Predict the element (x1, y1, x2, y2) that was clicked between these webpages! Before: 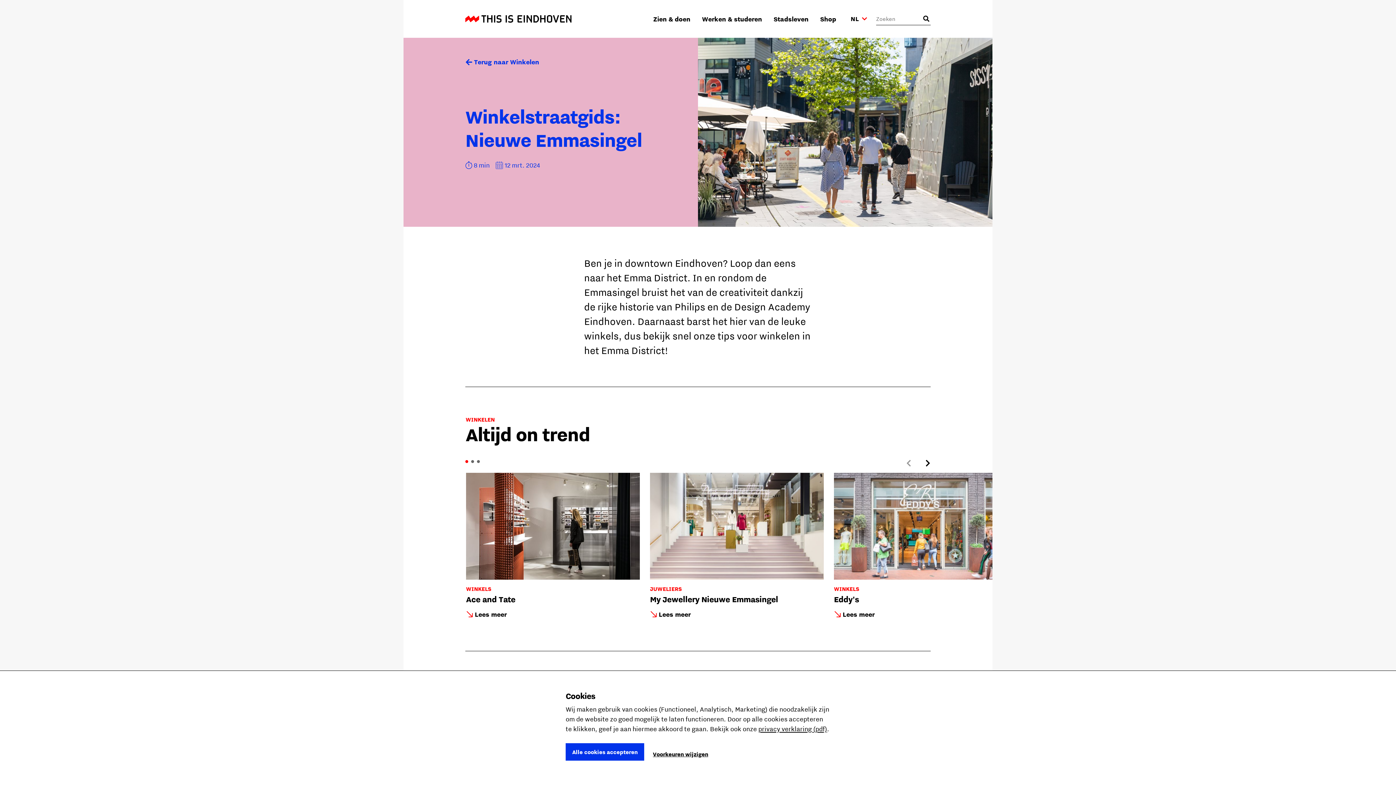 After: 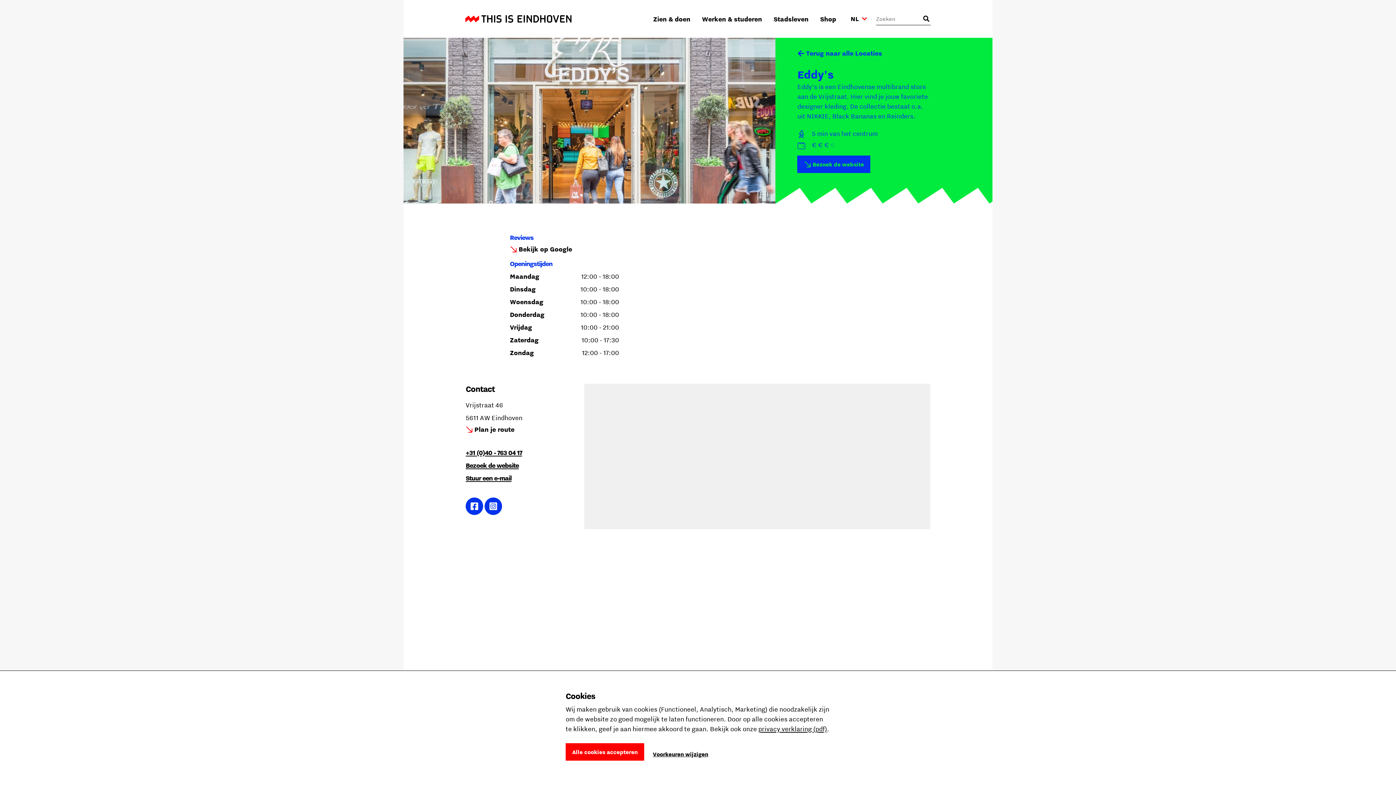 Action: bbox: (834, 473, 1008, 621) label: WINKELS
Eddy's
Lees meer